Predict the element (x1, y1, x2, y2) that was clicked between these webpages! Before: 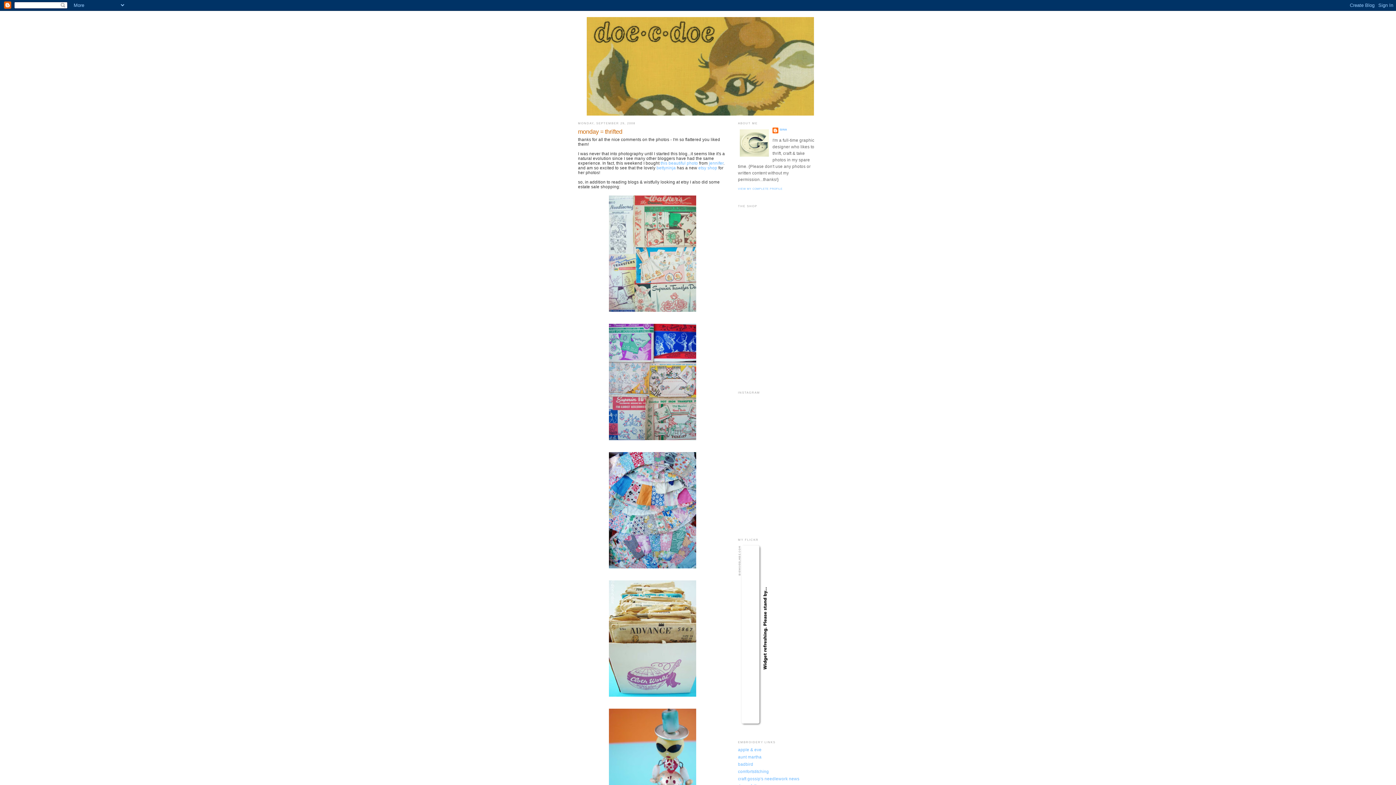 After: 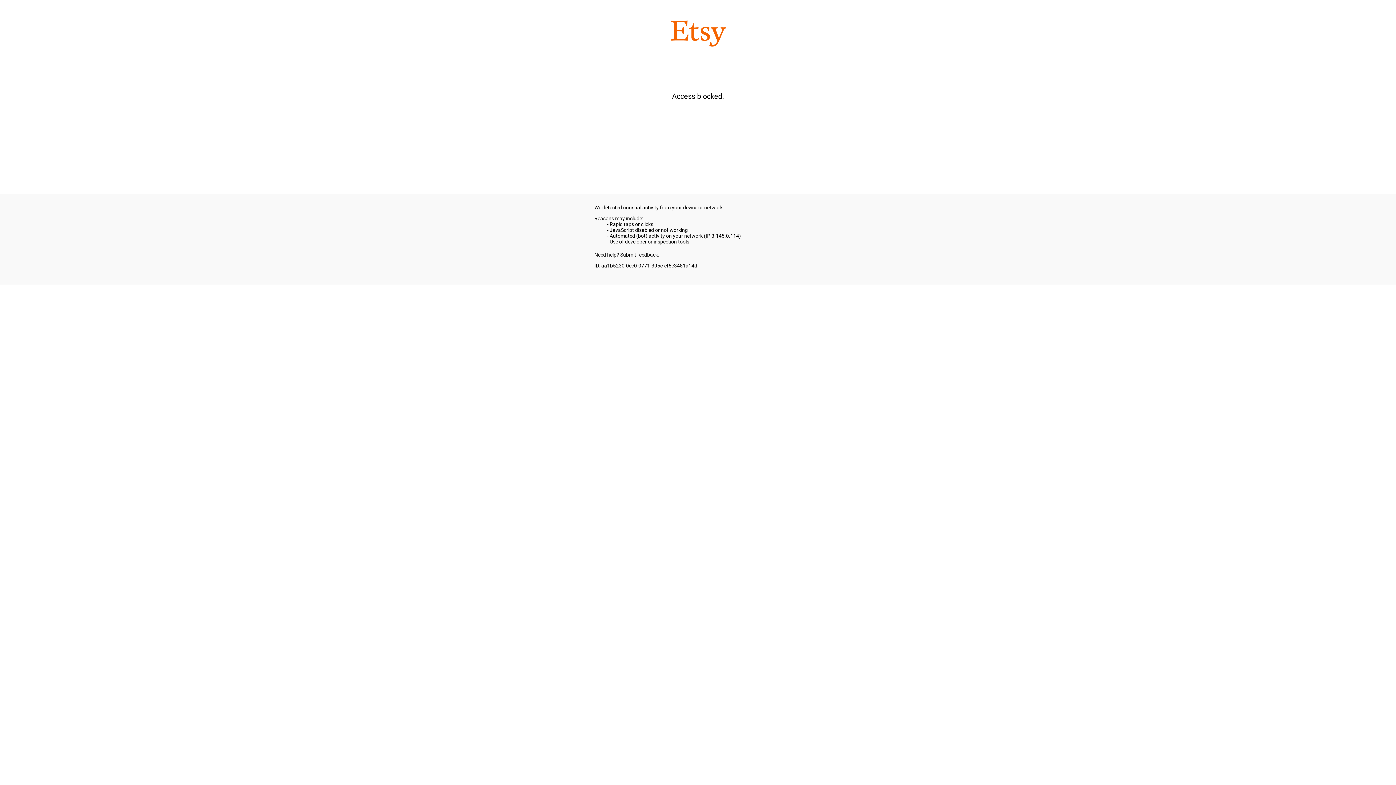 Action: bbox: (698, 165, 717, 170) label: etsy shop